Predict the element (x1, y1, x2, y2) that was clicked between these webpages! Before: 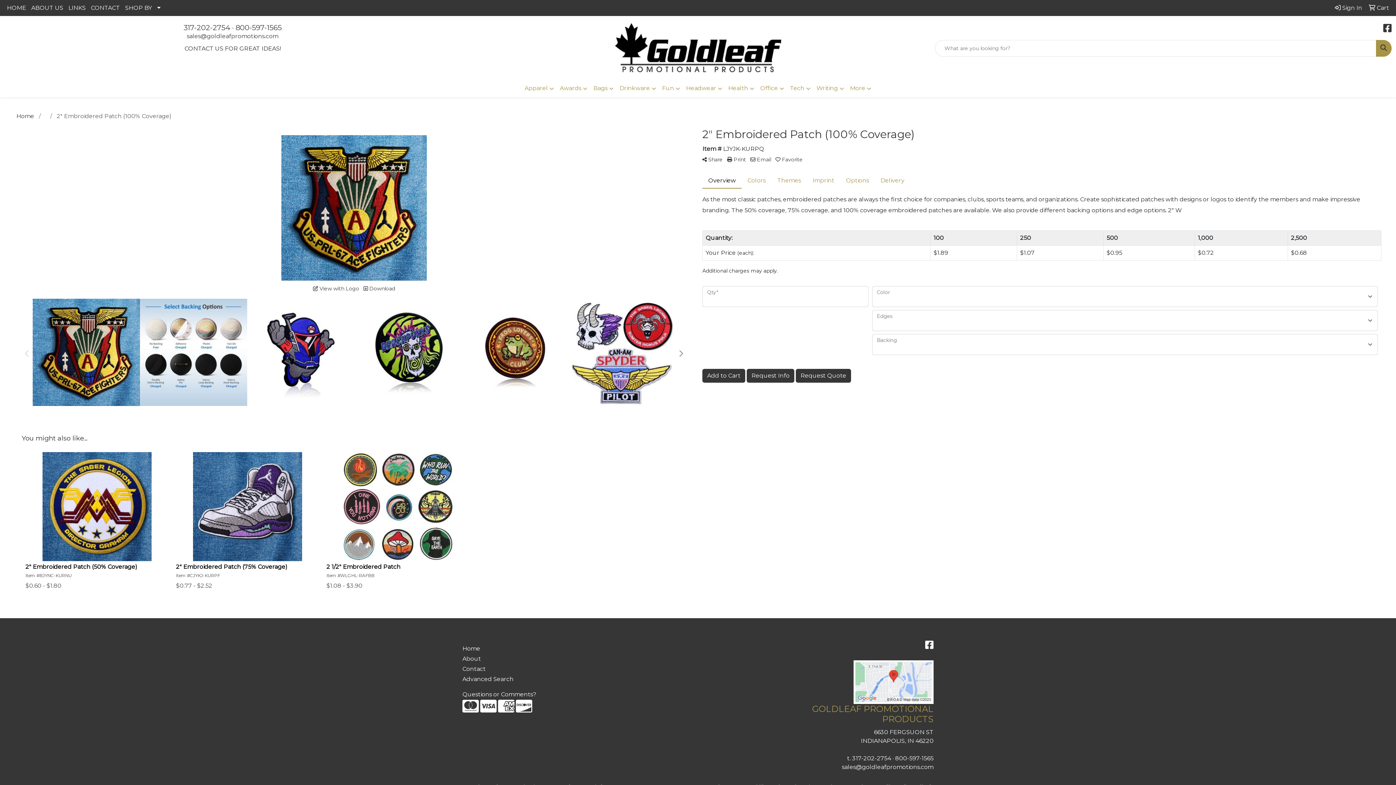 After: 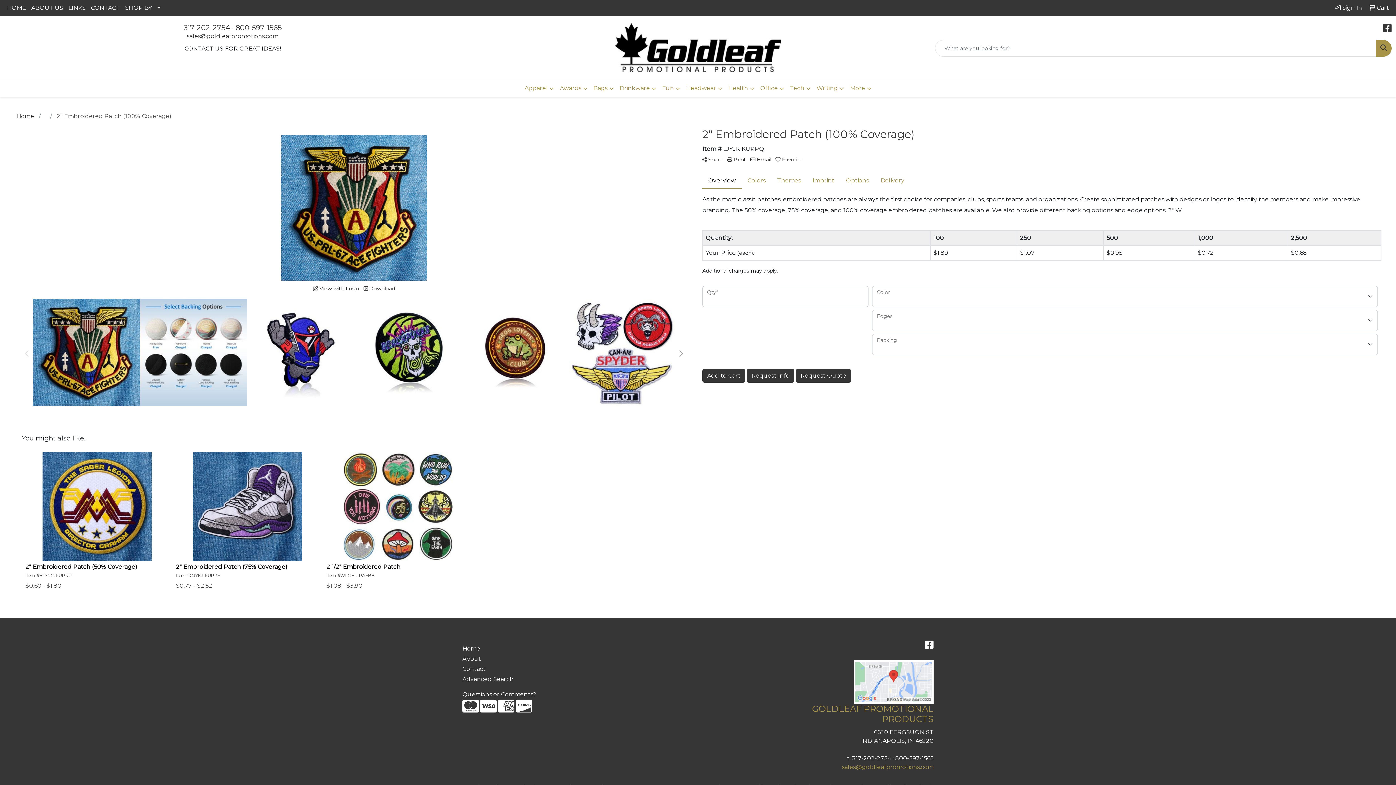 Action: label: sales@goldleafpromotions.com bbox: (842, 764, 933, 770)